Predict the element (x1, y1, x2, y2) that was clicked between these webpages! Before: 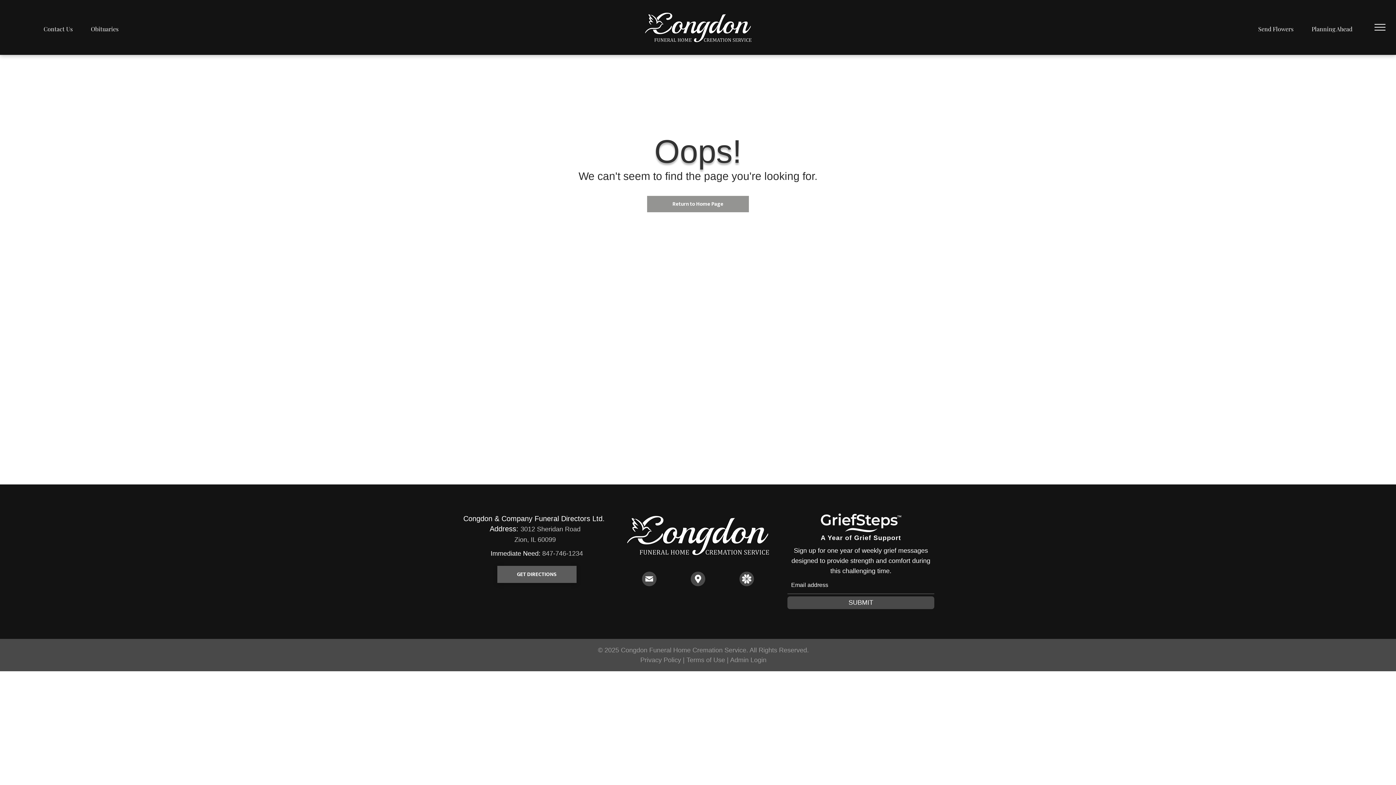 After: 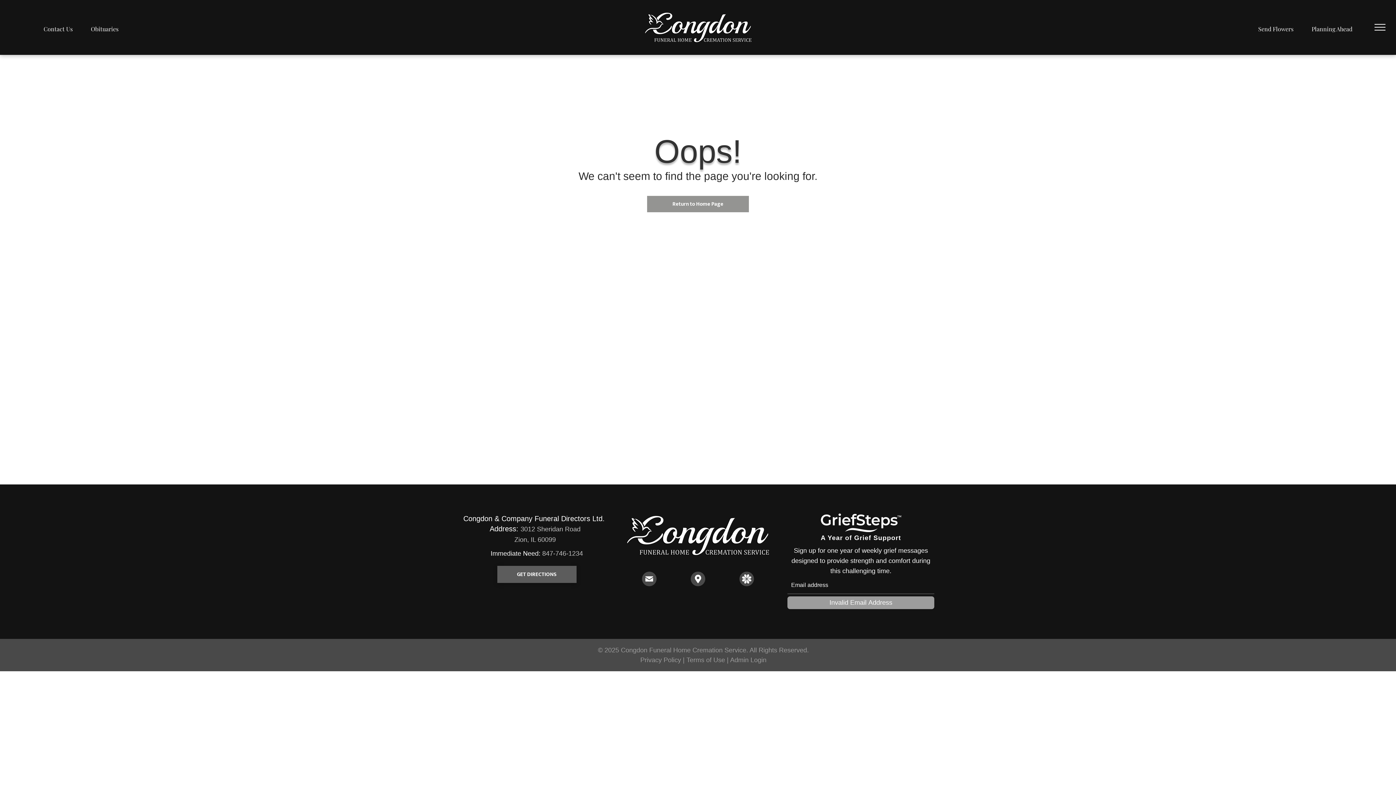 Action: bbox: (787, 596, 934, 609) label: SUBMIT